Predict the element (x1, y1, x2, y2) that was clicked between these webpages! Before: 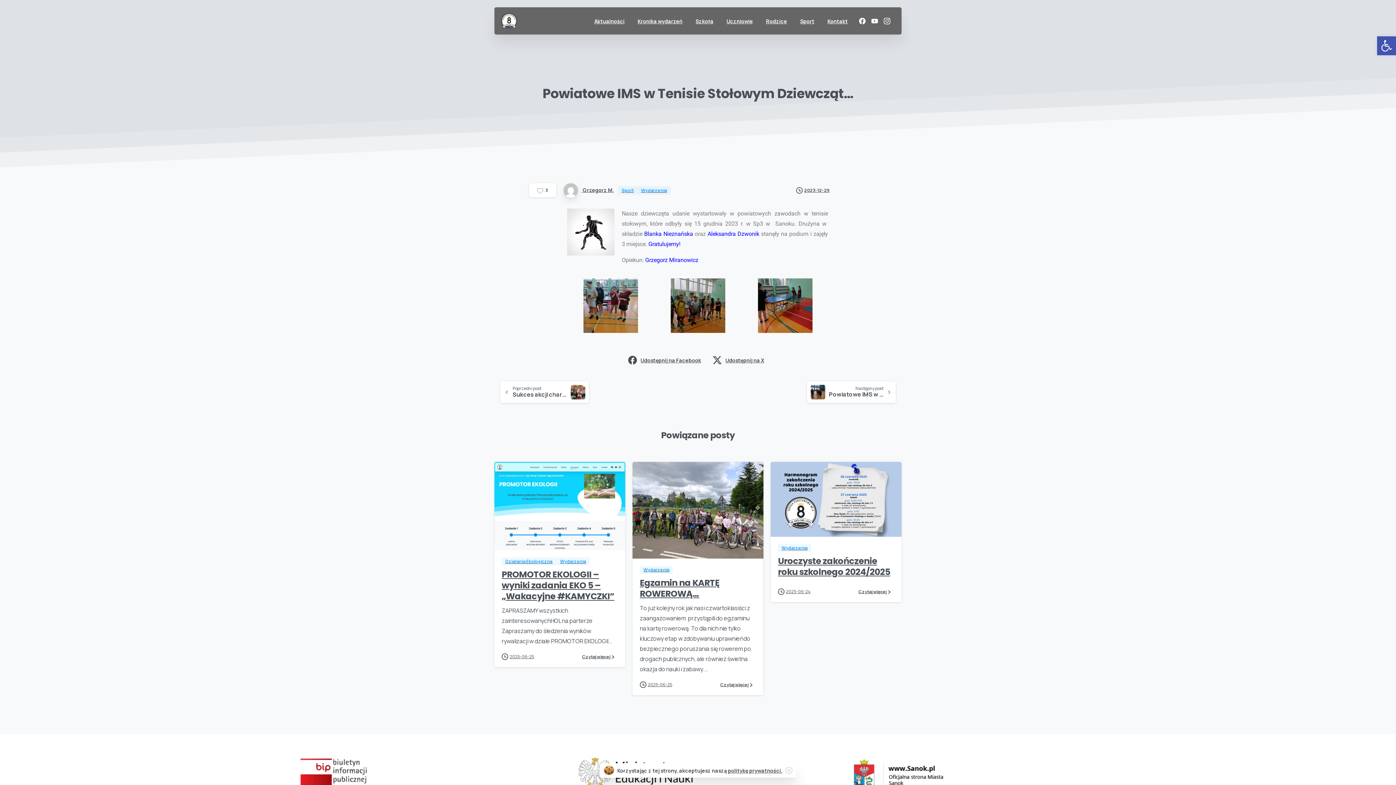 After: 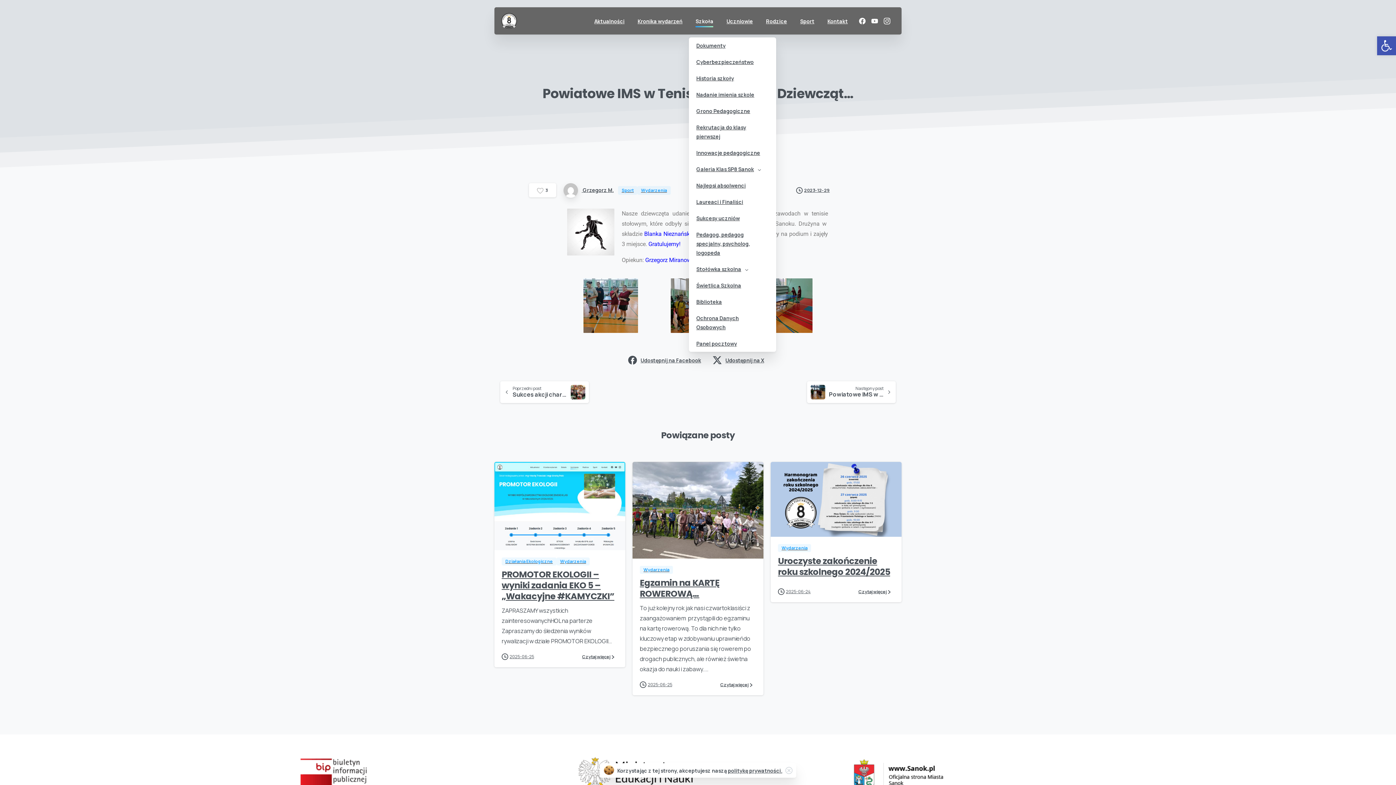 Action: label: Szkoła bbox: (692, 12, 716, 28)